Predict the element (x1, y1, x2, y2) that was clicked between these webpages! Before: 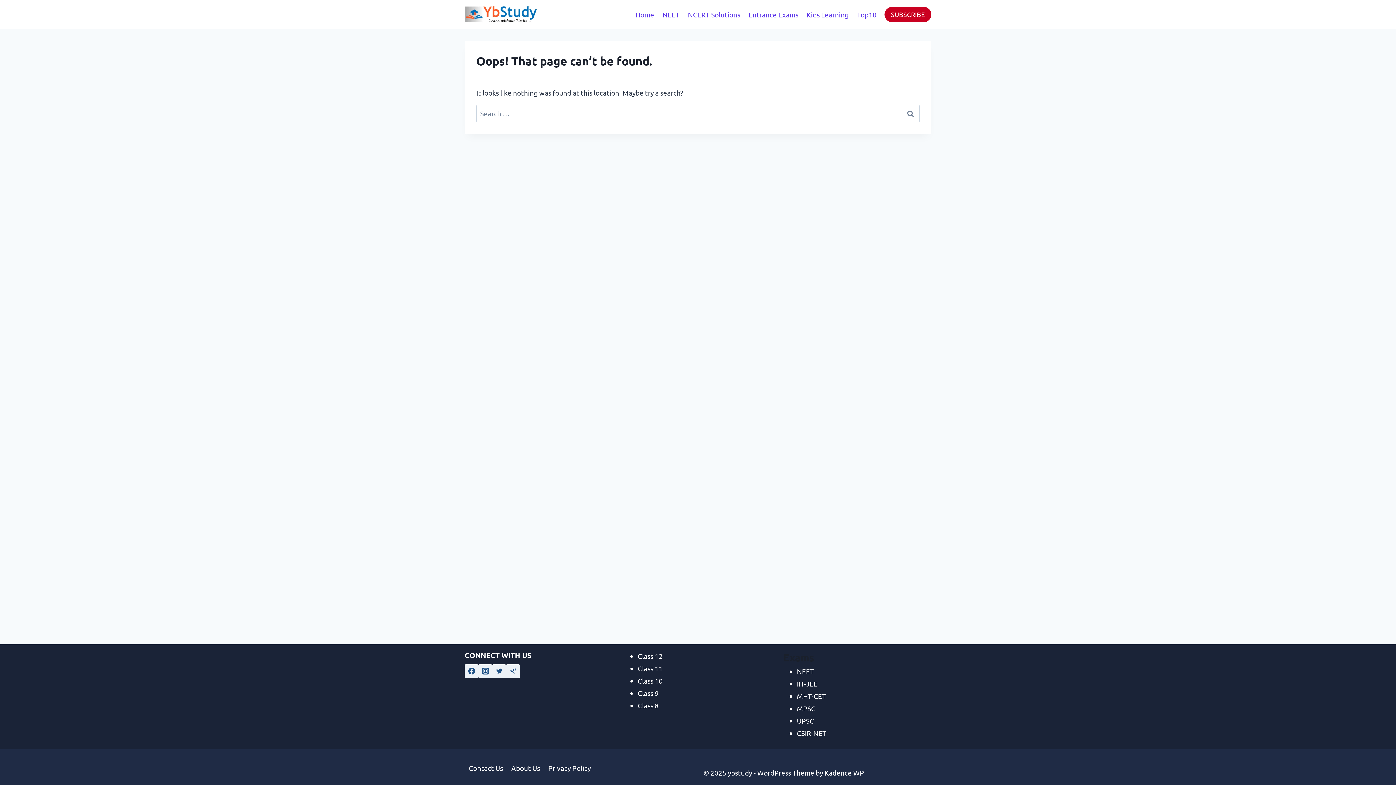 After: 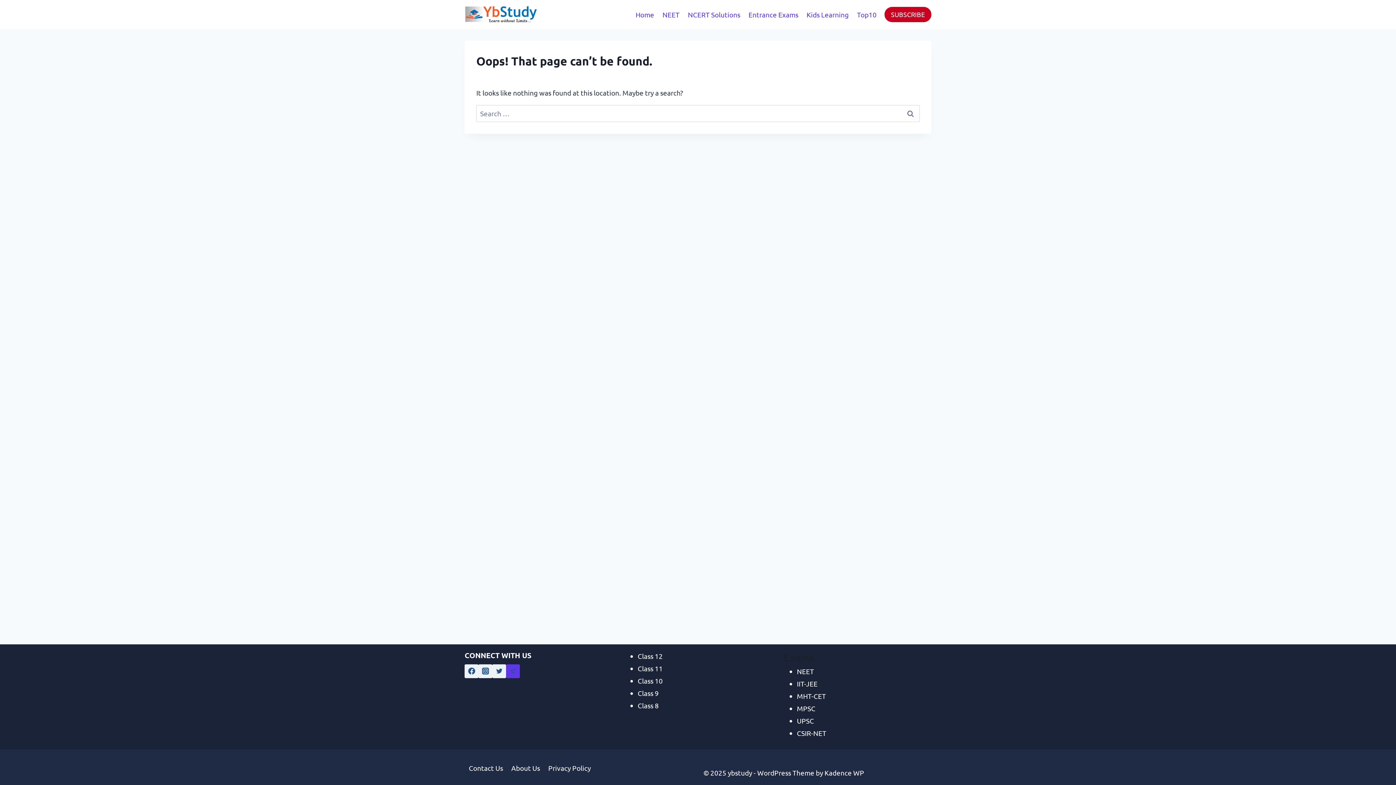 Action: bbox: (506, 664, 520, 678) label: Telegram